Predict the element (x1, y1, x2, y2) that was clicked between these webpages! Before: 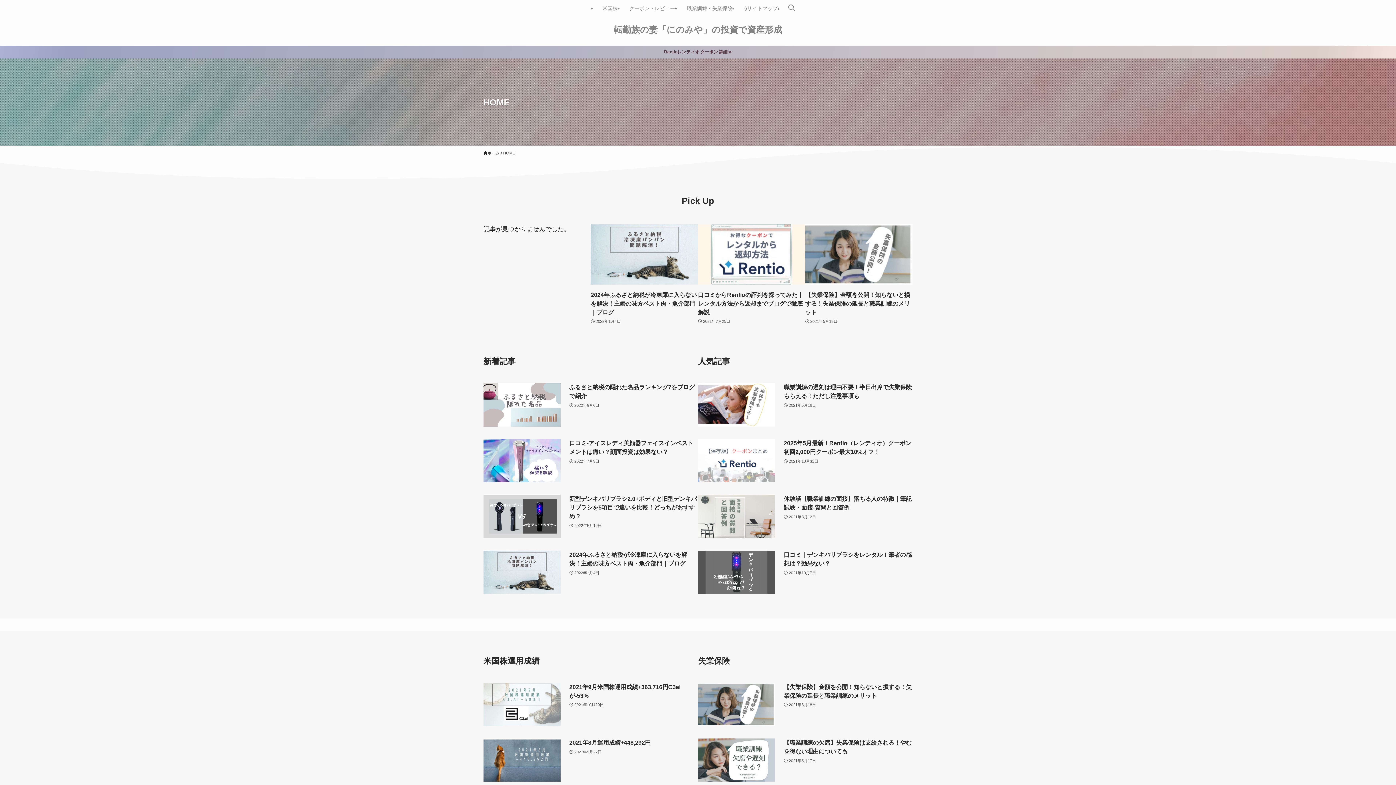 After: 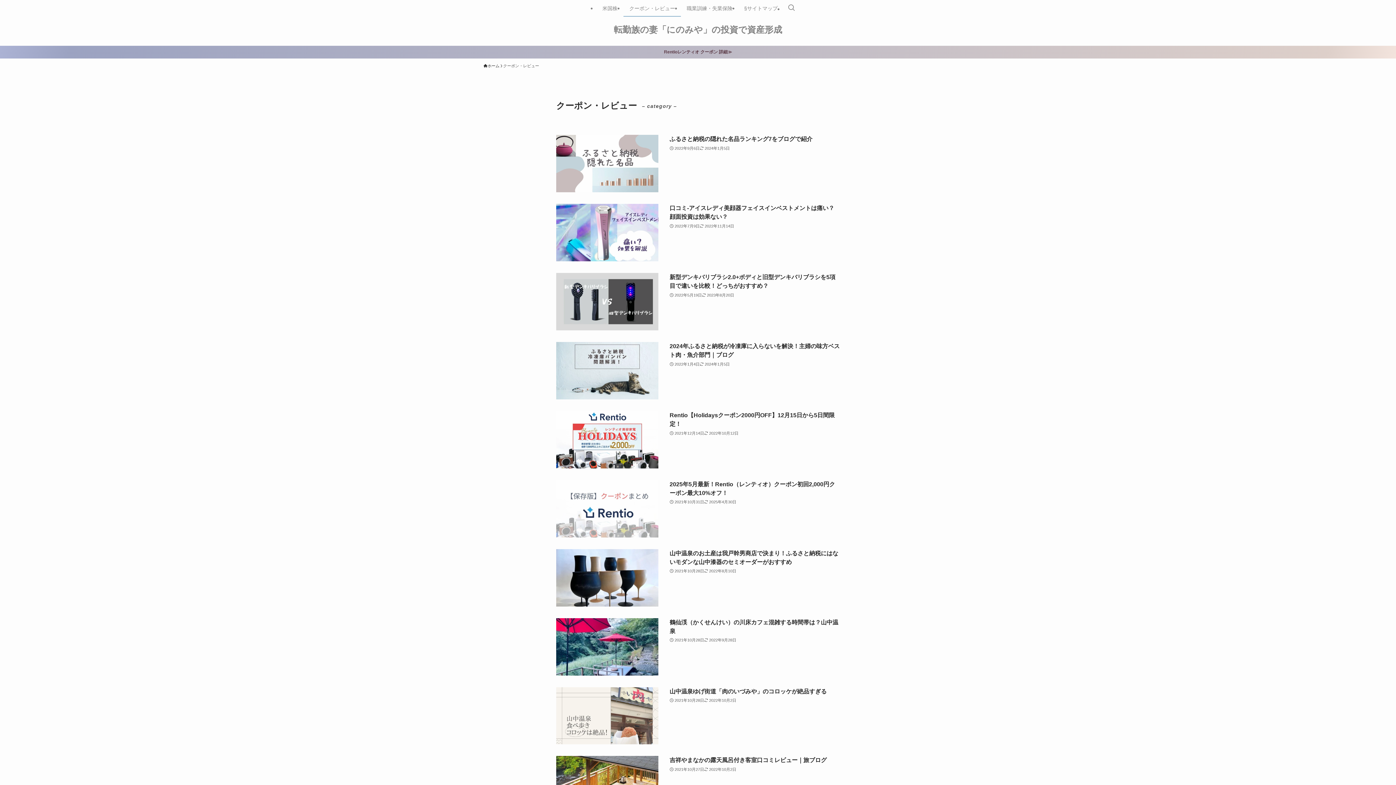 Action: label: クーポン・レビュー bbox: (623, 0, 681, 16)